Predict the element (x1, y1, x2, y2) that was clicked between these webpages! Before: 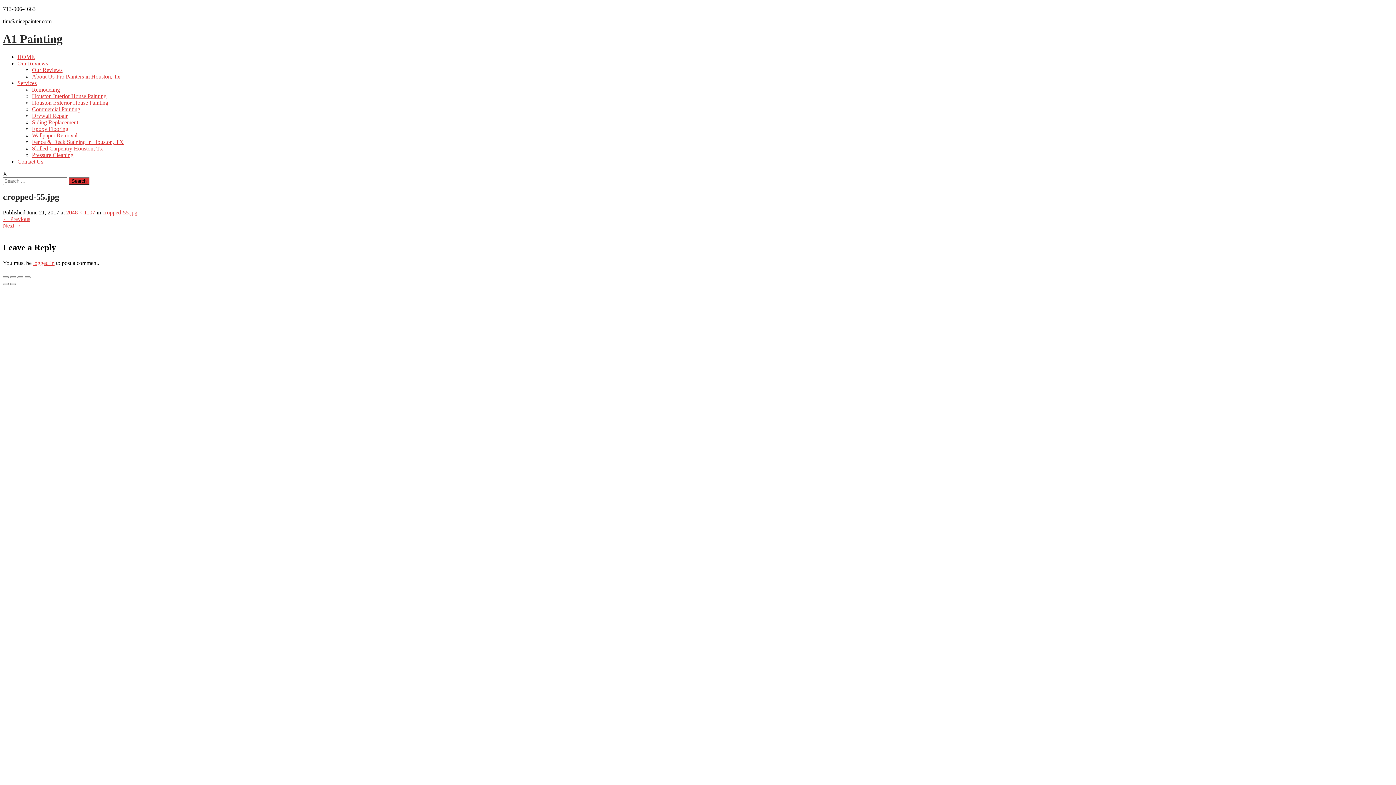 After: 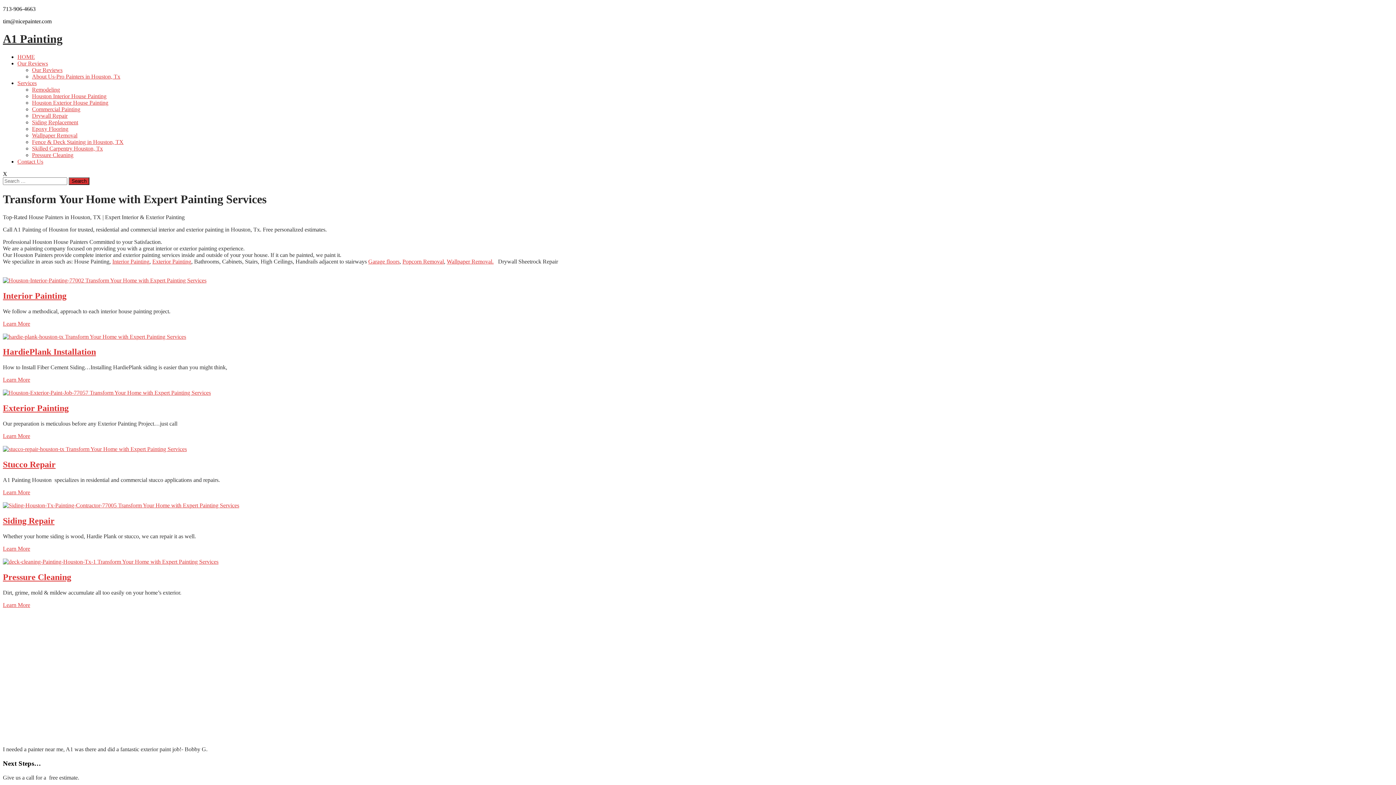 Action: bbox: (17, 53, 34, 59) label: HOME